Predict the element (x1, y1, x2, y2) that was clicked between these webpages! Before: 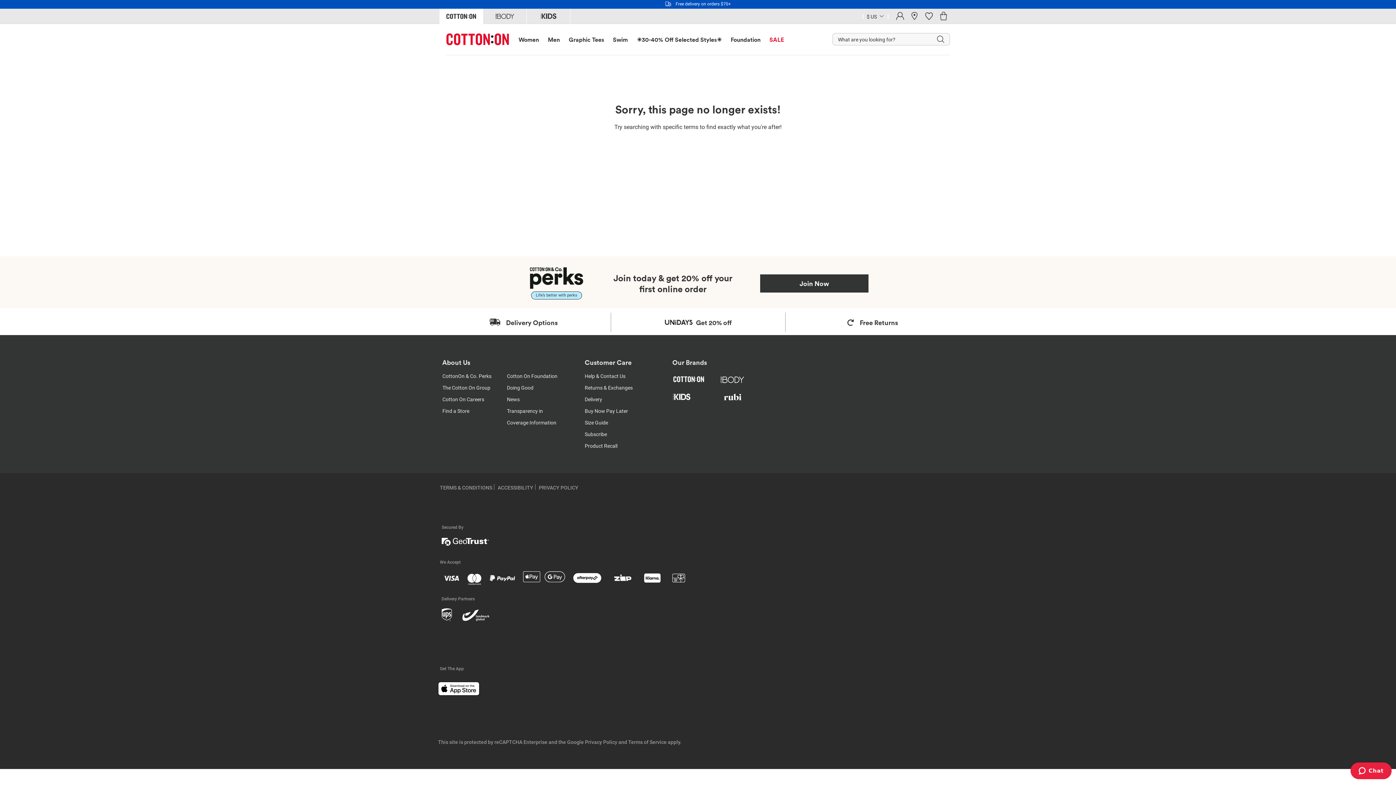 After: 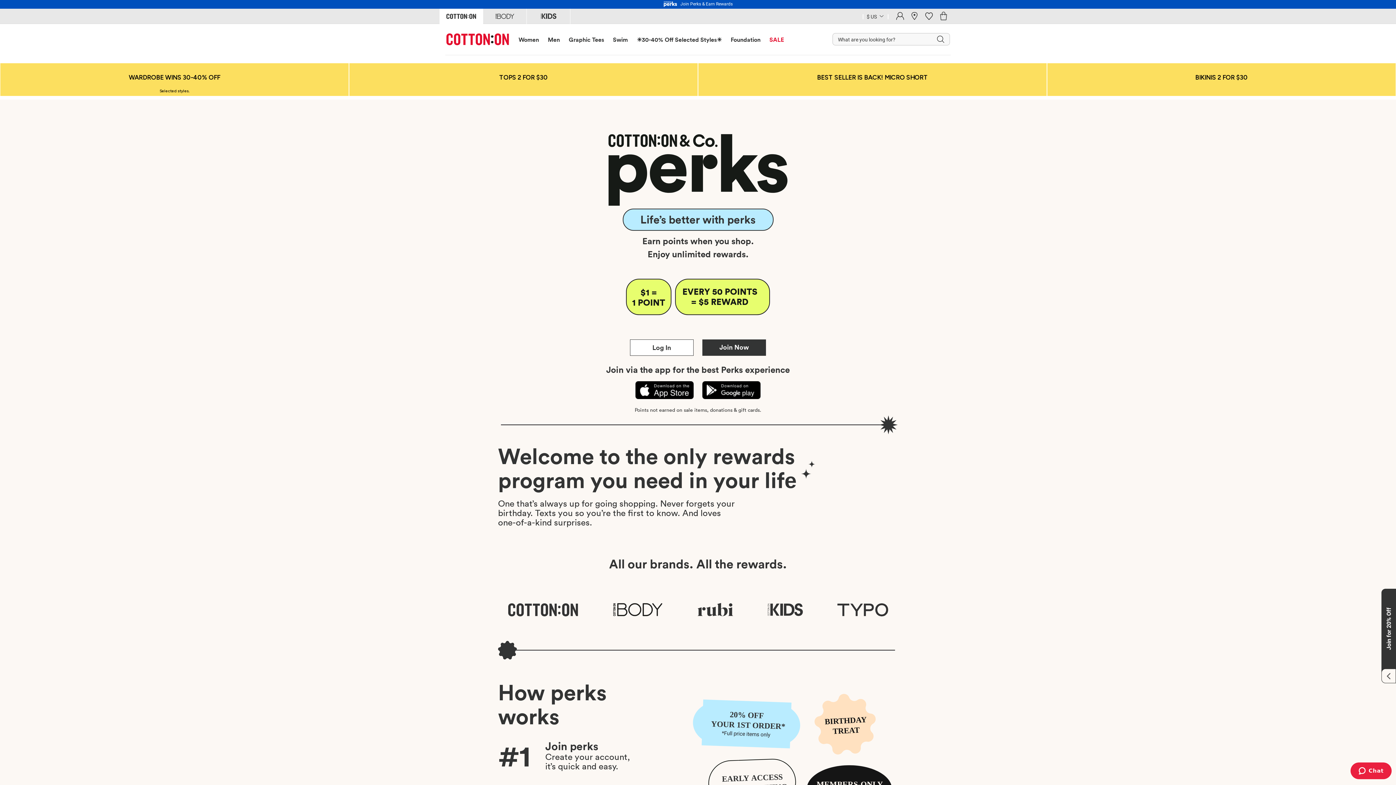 Action: label: CottonOn & Co. Perks bbox: (442, 373, 491, 379)